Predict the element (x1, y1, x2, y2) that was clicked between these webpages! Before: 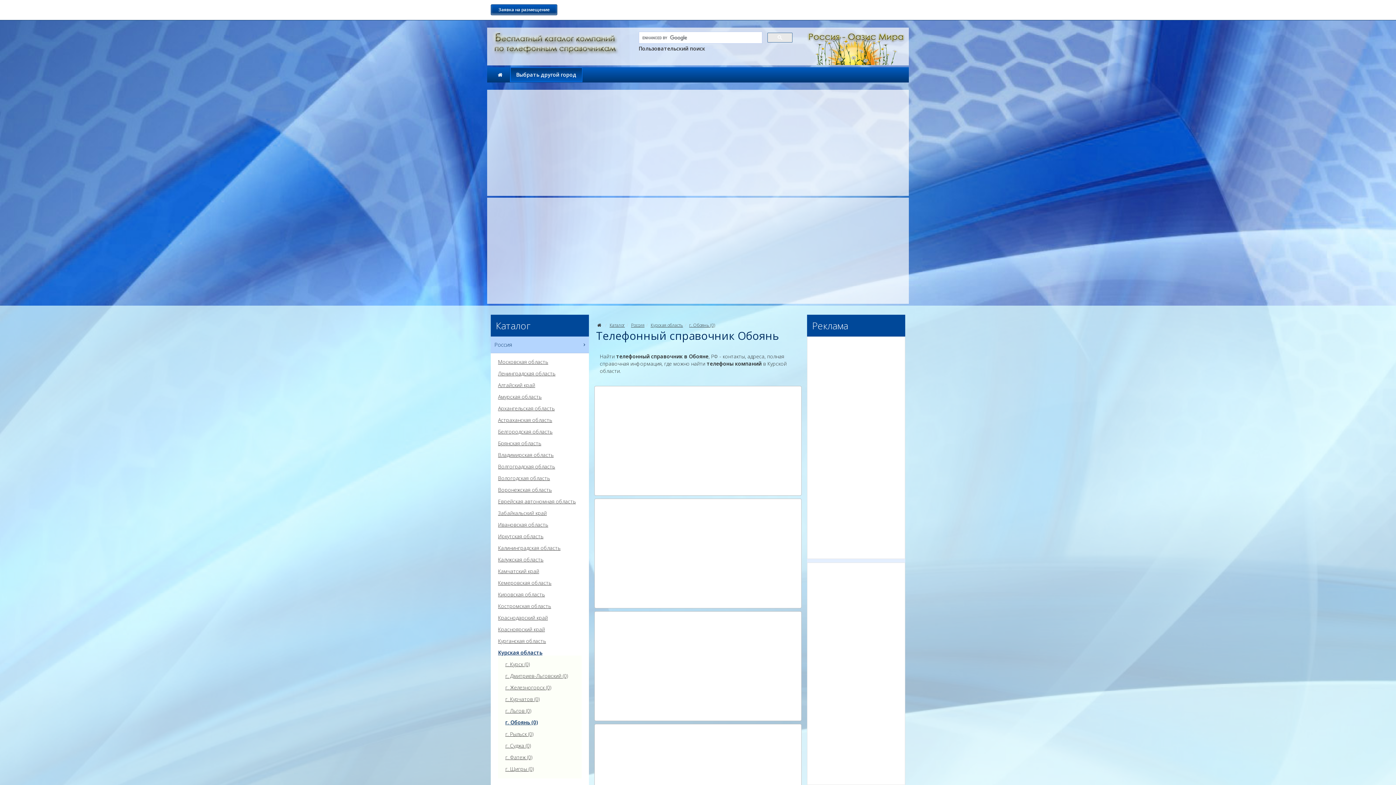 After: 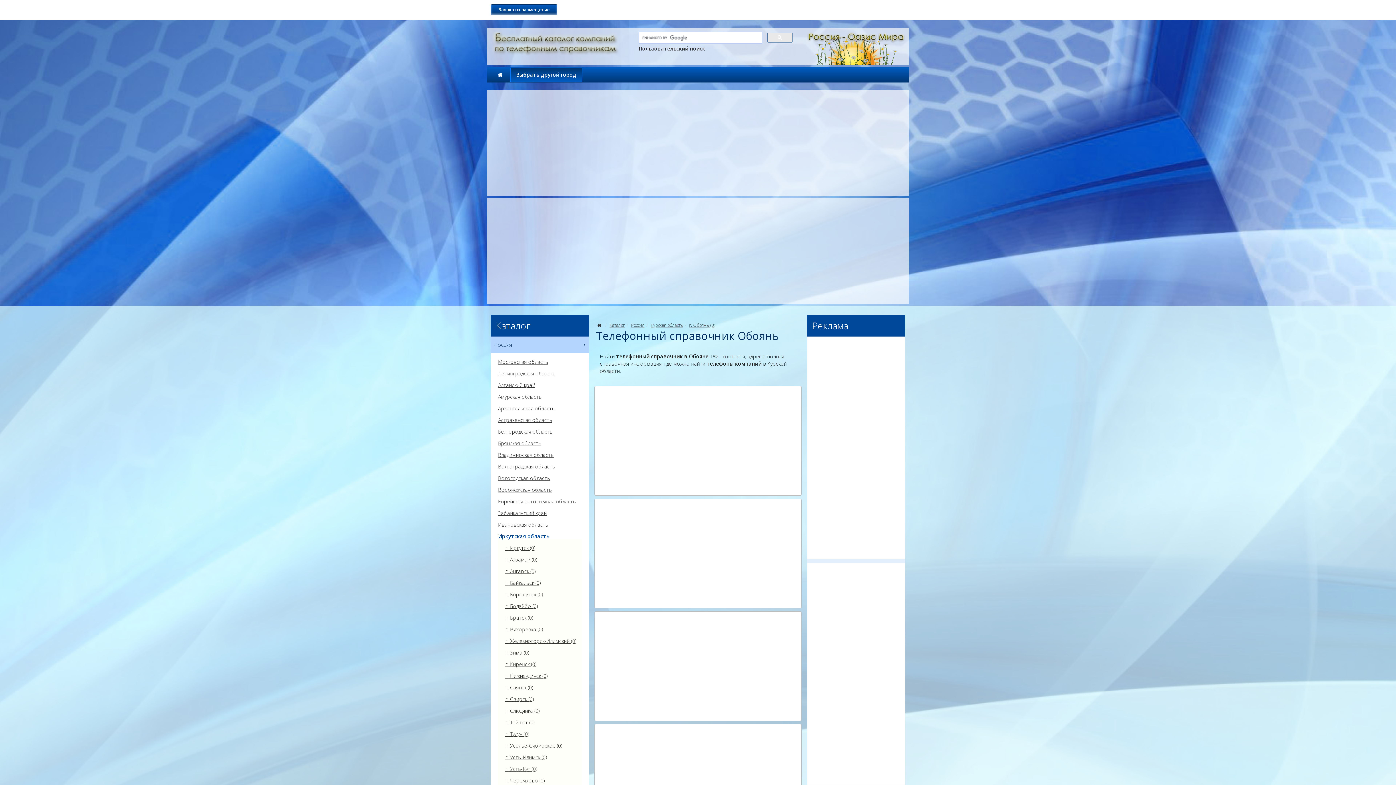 Action: bbox: (498, 533, 581, 539) label: Иркутская область